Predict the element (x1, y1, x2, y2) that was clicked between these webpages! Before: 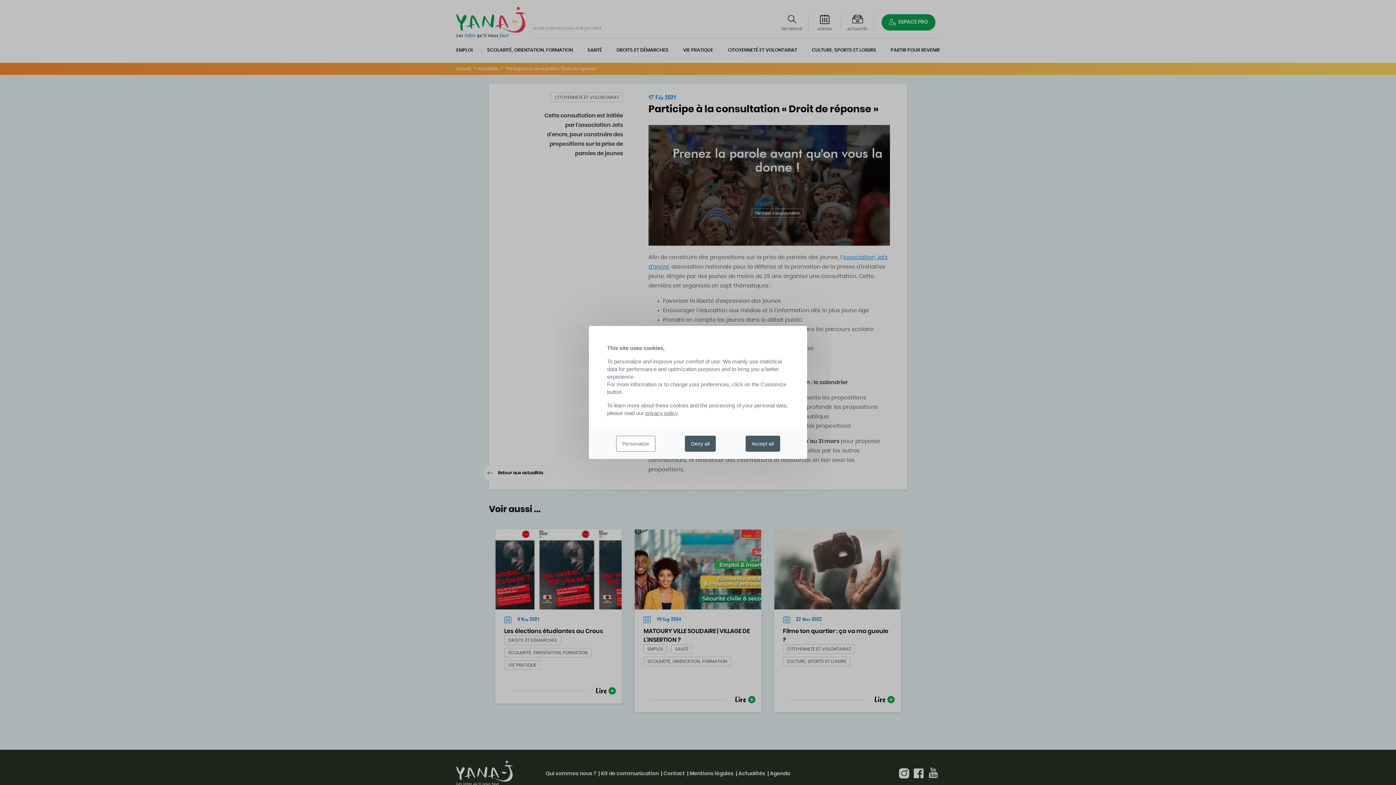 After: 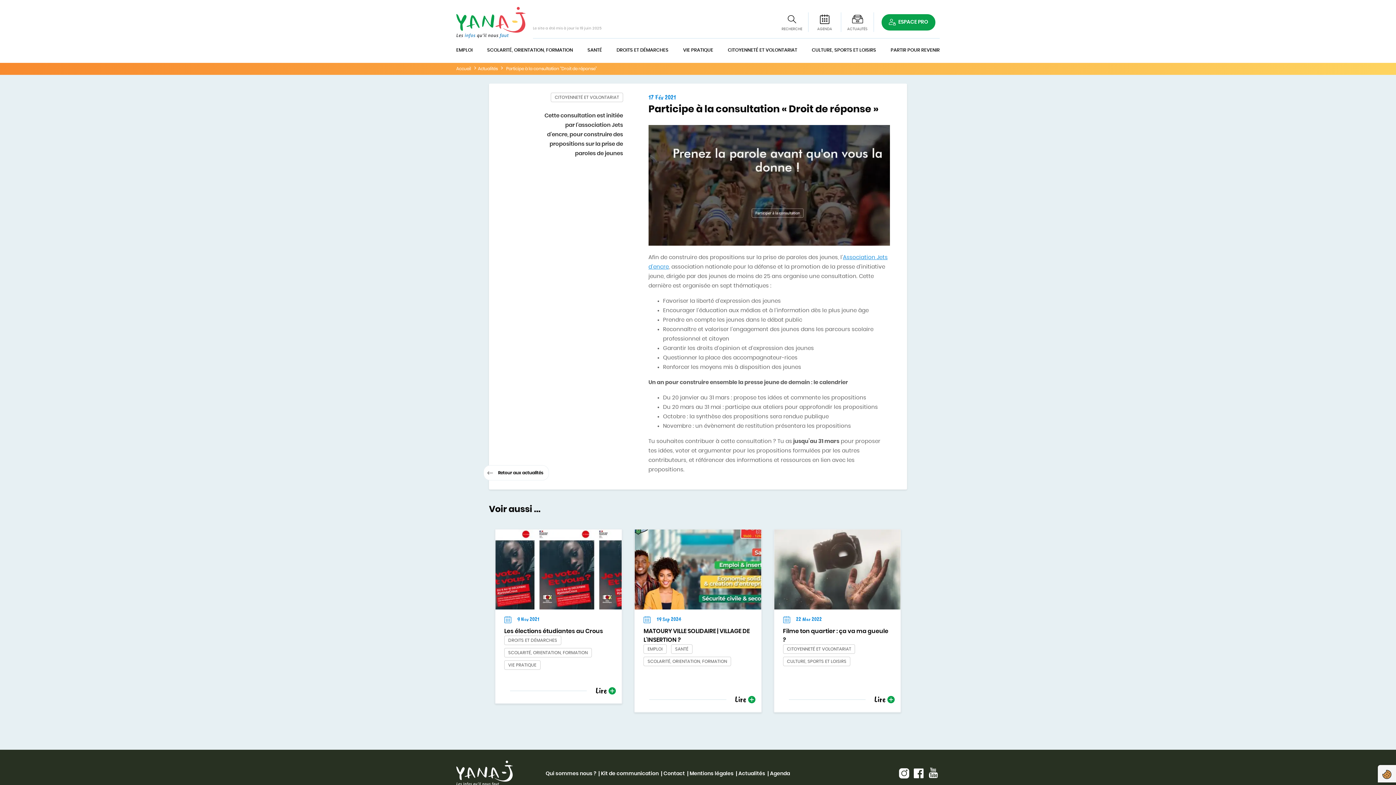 Action: bbox: (745, 435, 780, 452) label: Accept all